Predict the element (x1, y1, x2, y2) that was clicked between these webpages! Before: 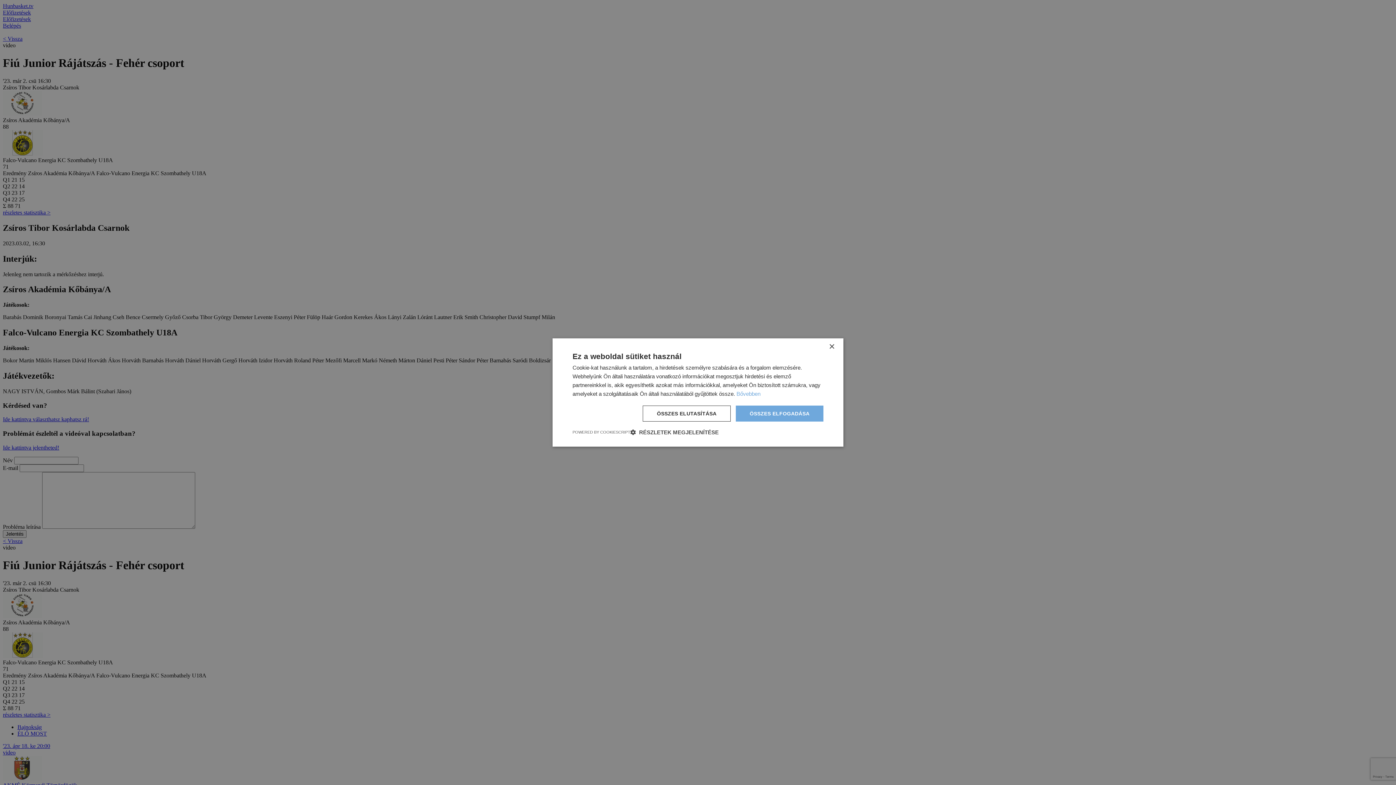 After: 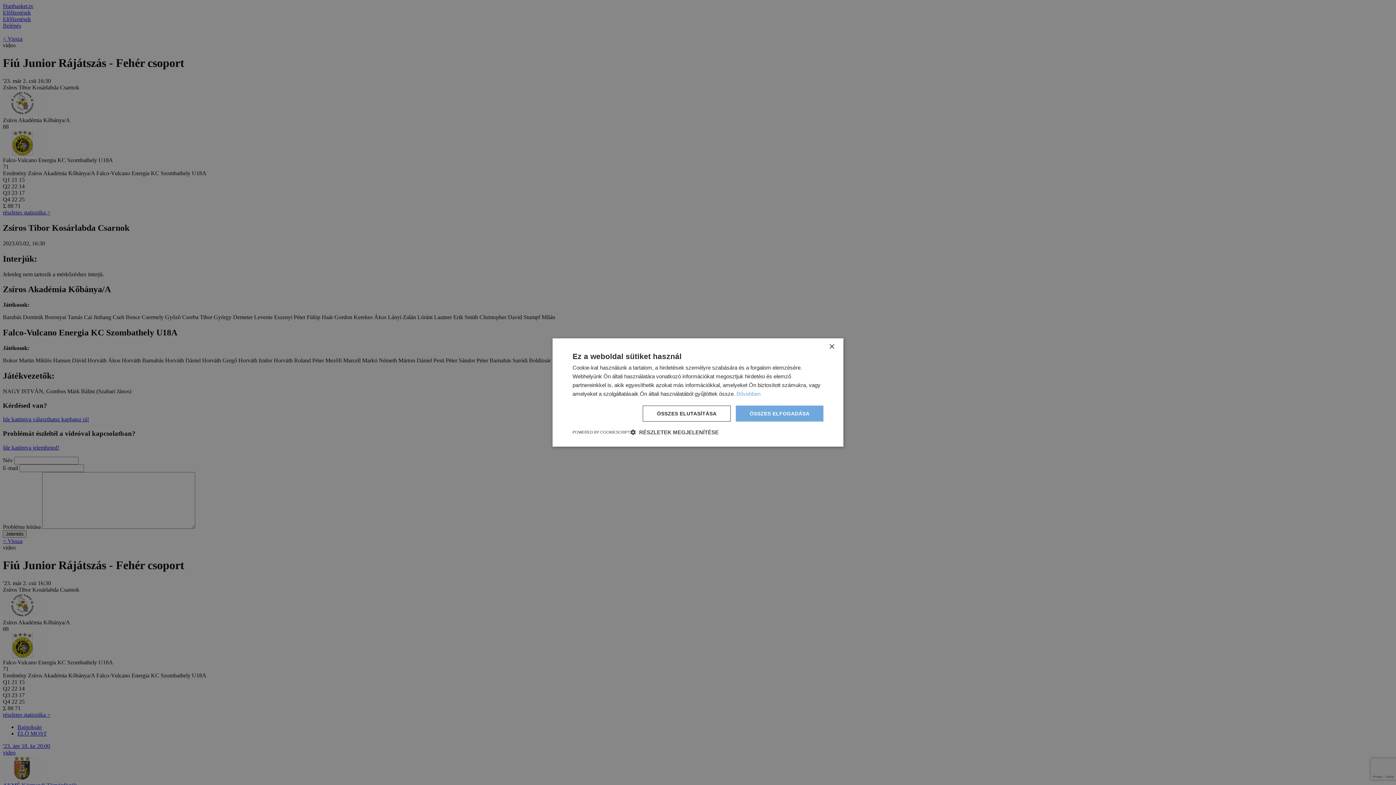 Action: bbox: (572, 430, 630, 434) label: Powered by CookieScript, opens a new window